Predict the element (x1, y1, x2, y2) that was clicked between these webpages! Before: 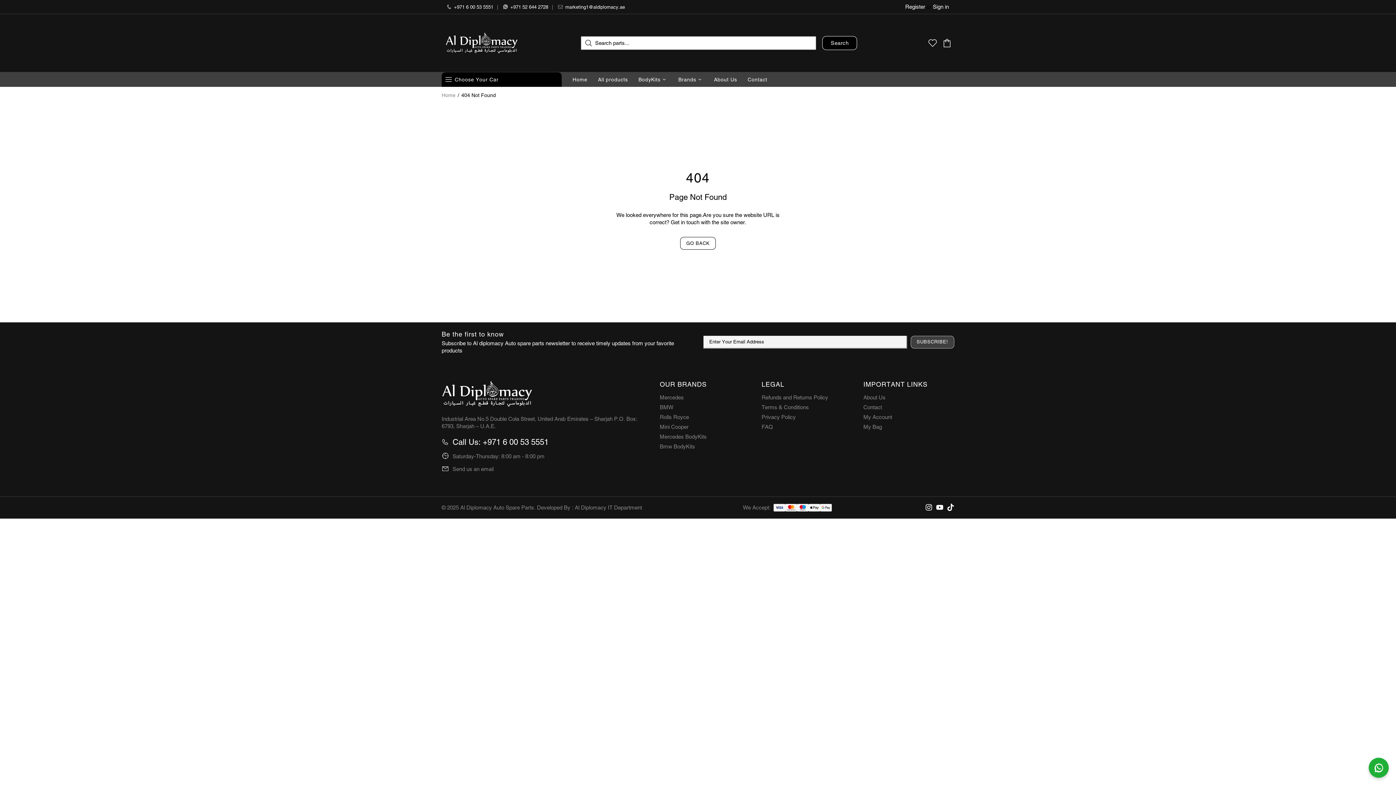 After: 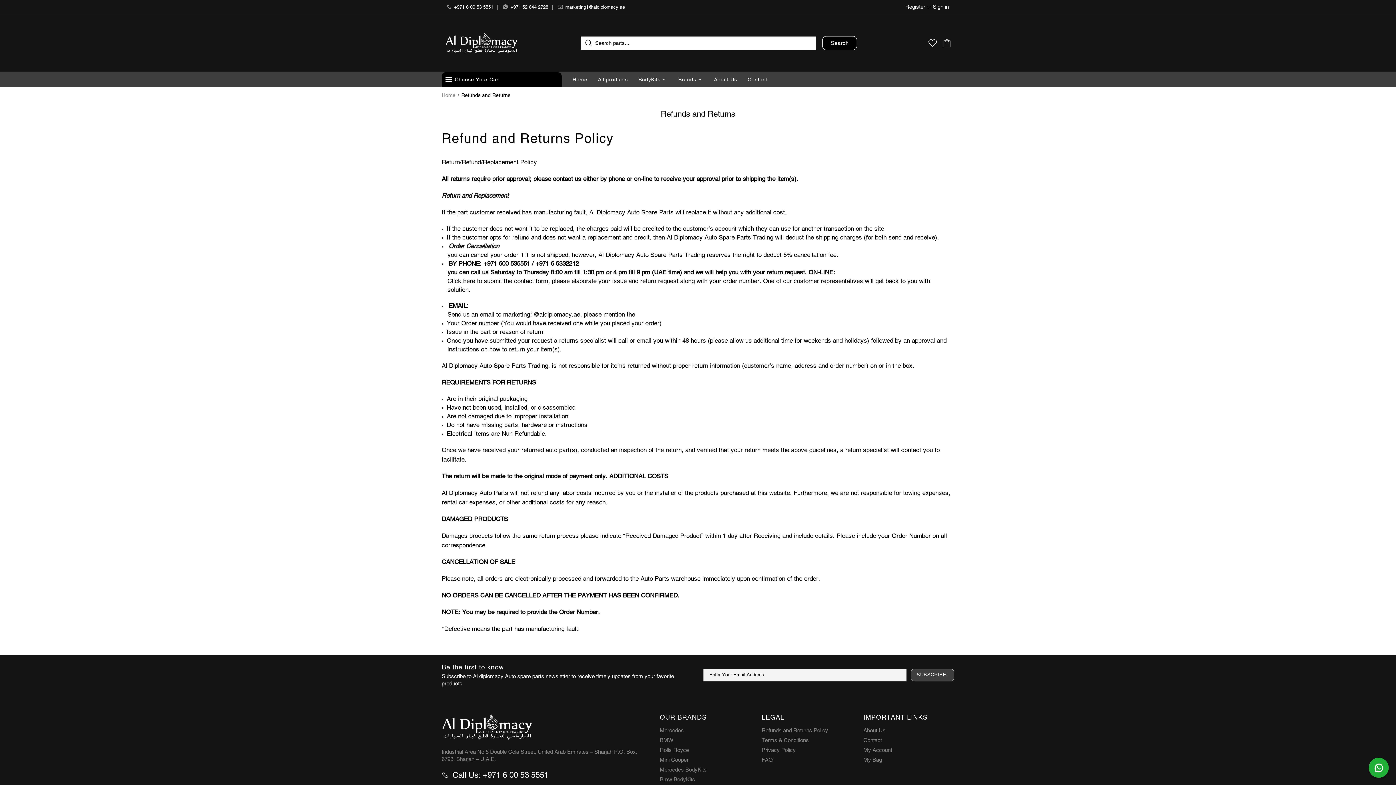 Action: bbox: (761, 394, 828, 401) label: Refunds and Returns Policy